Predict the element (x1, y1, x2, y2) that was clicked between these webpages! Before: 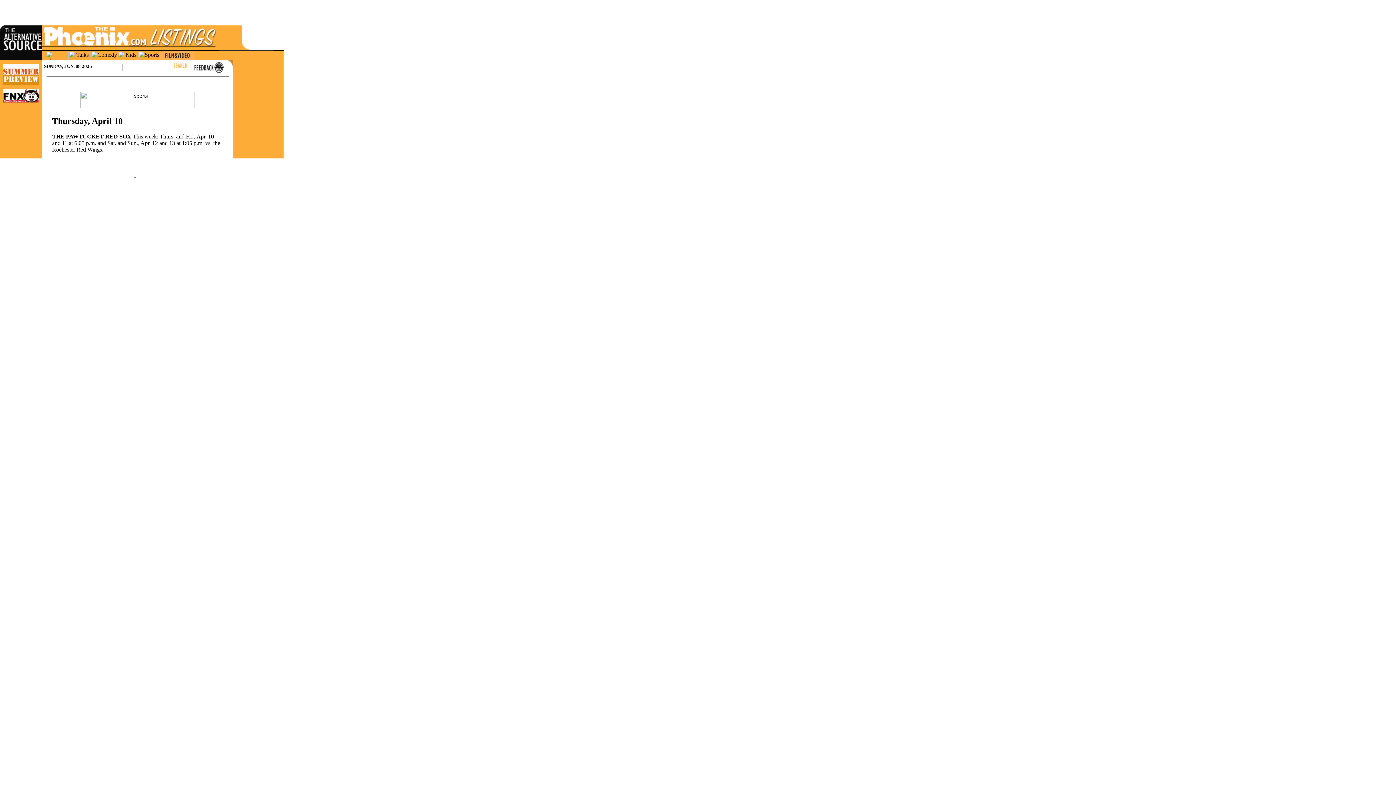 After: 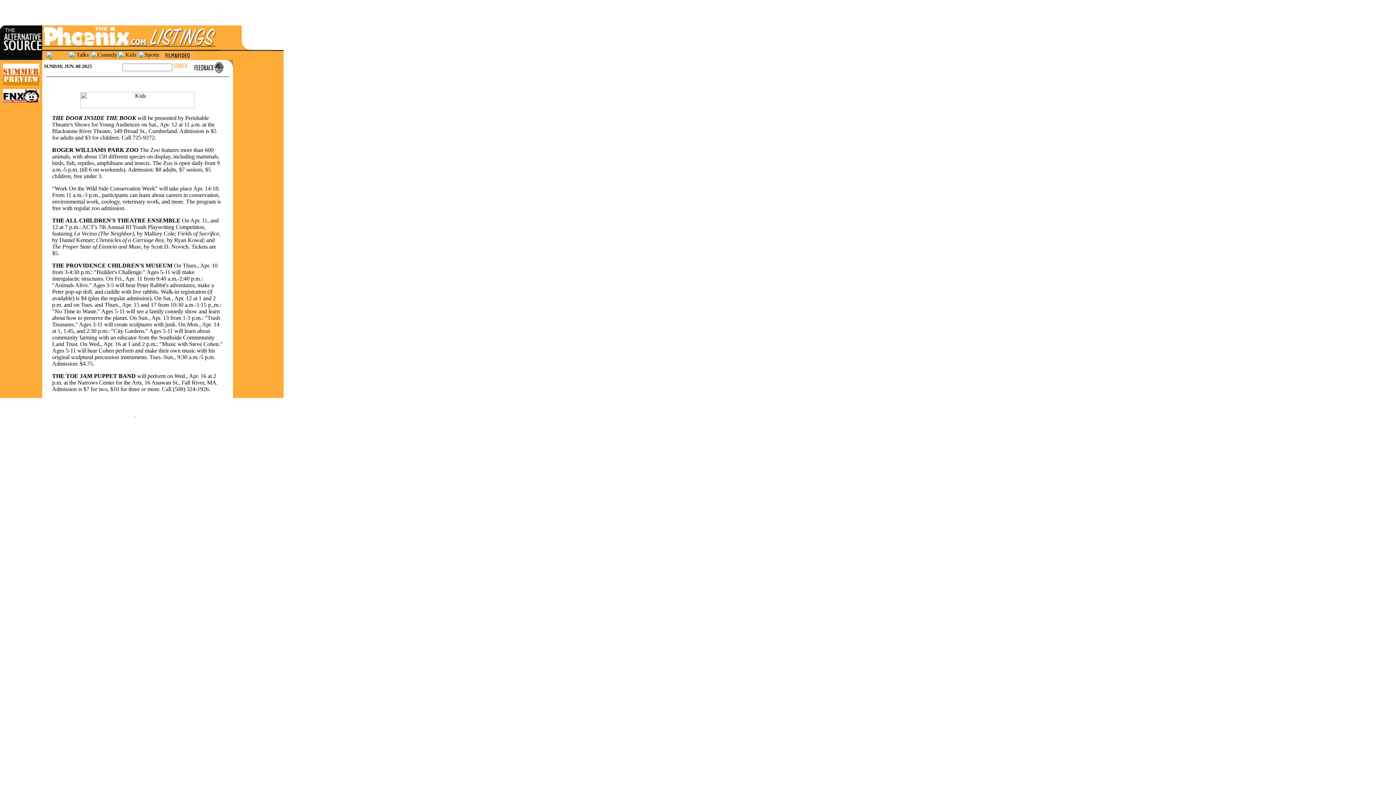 Action: bbox: (117, 54, 138, 61)